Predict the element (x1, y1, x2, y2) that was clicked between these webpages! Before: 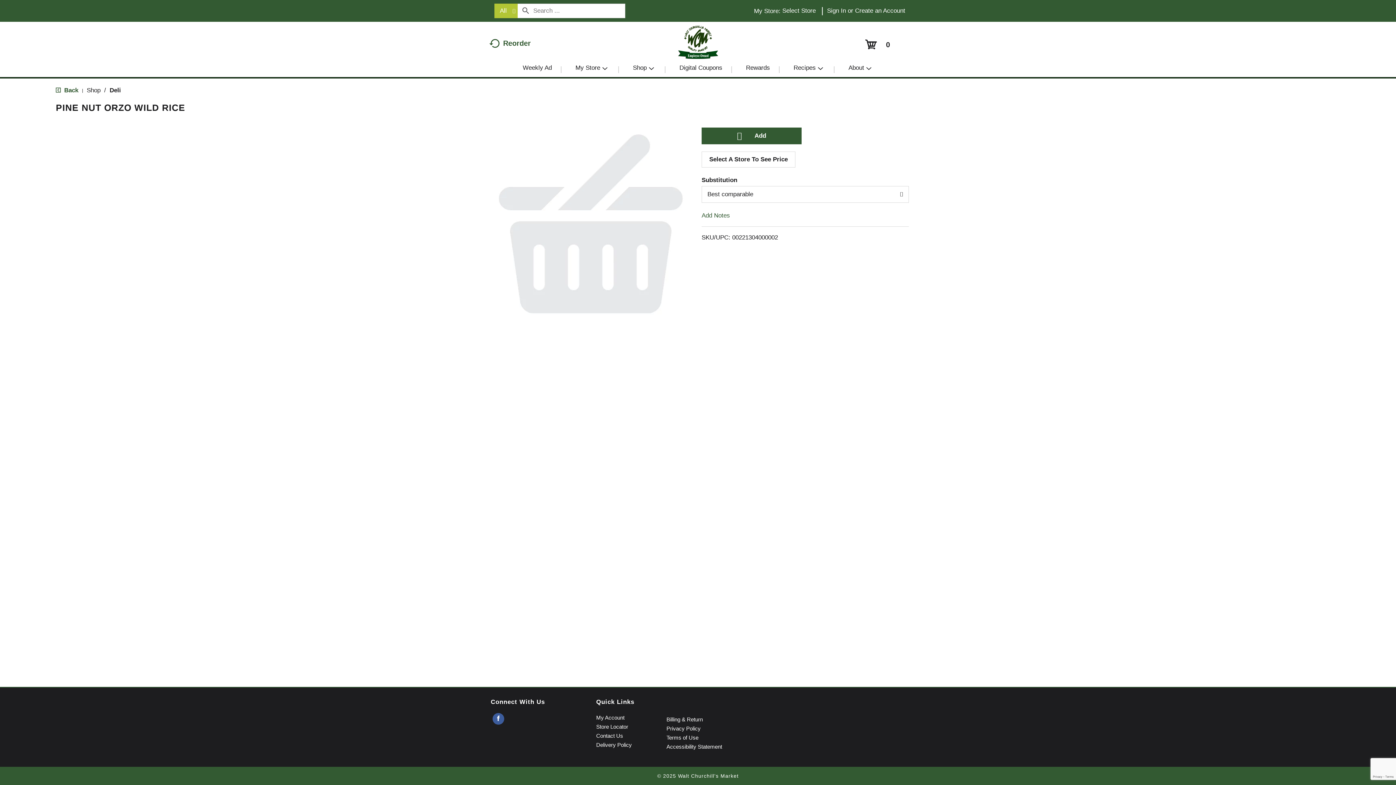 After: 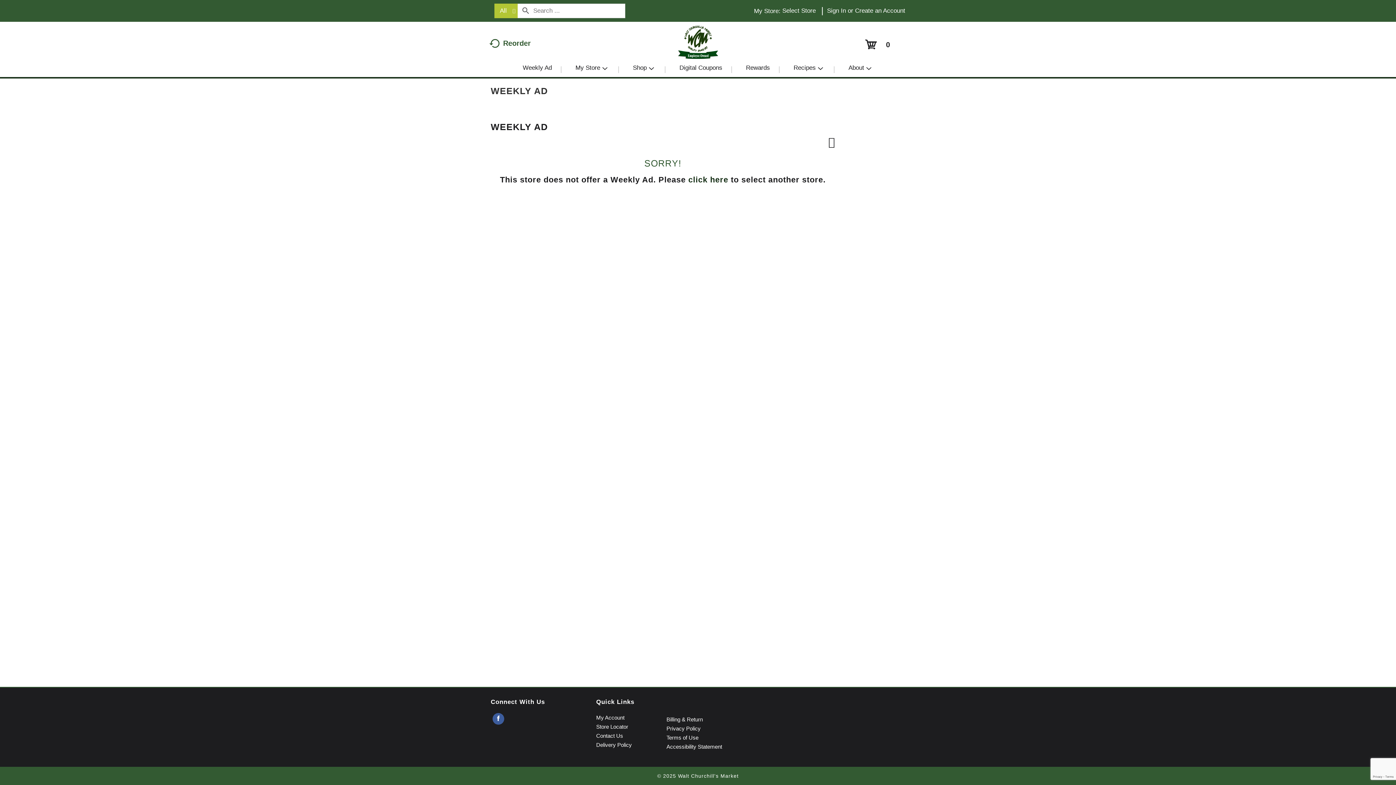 Action: label: Weekly Ad bbox: (513, 58, 561, 76)